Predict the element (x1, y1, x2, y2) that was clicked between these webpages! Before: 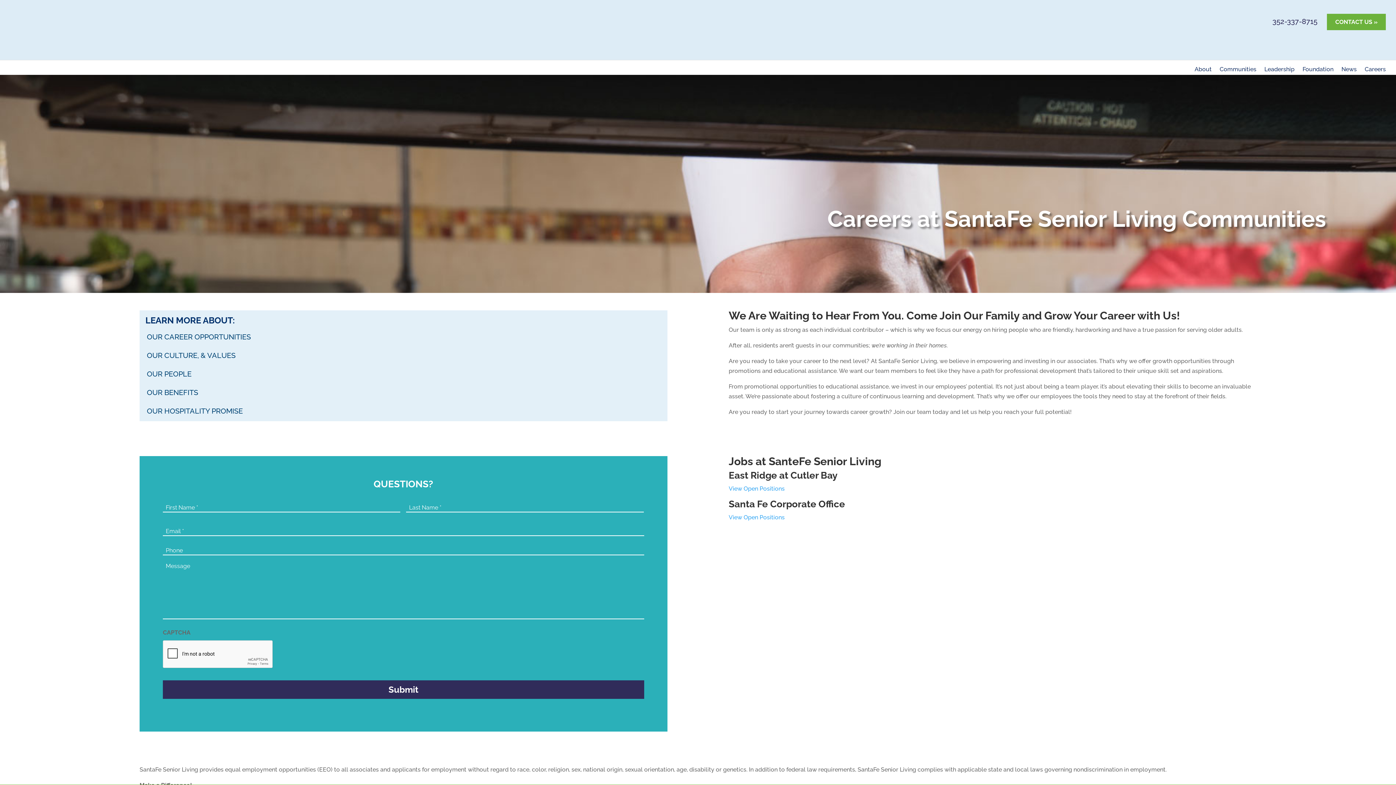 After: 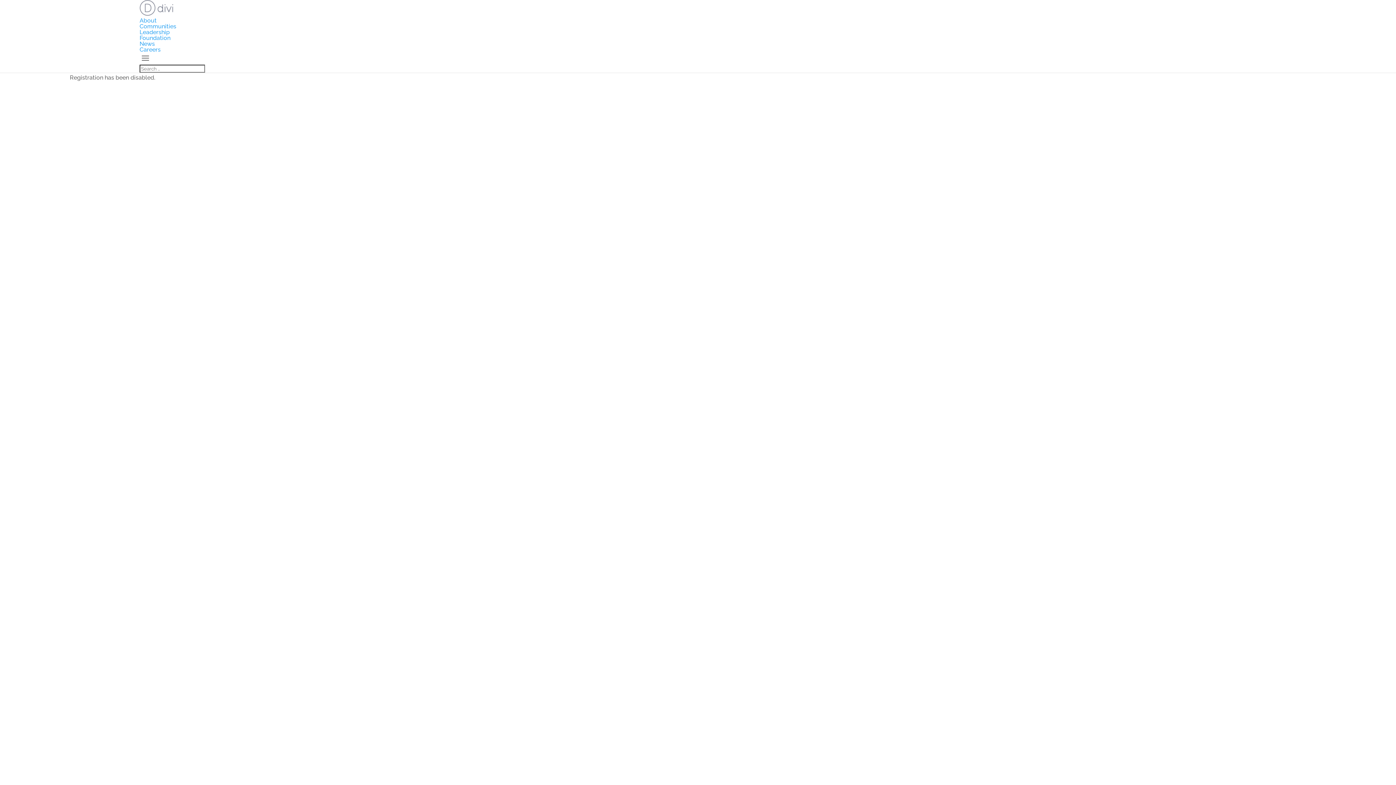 Action: bbox: (1327, 13, 1386, 30) label: CONTACT US »